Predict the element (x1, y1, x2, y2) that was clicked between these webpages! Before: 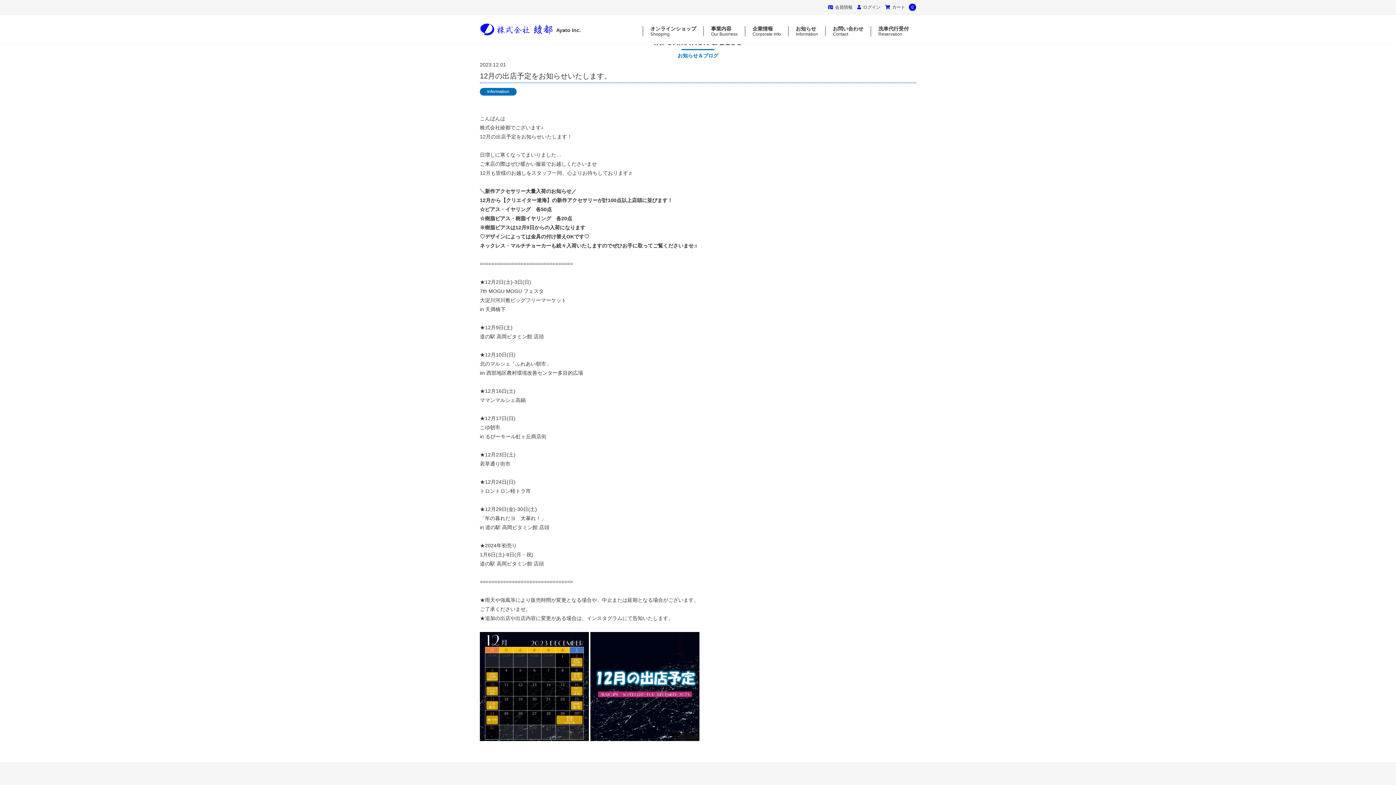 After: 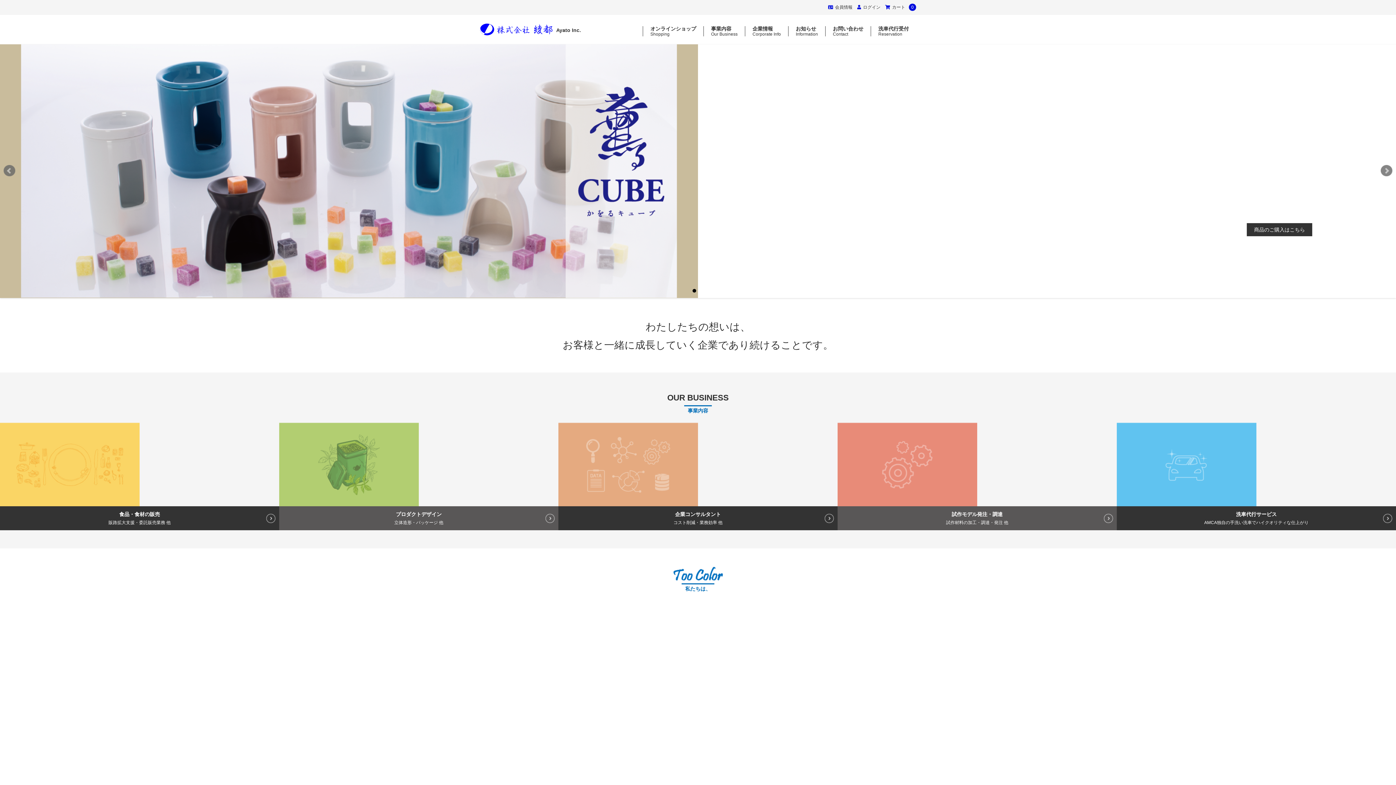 Action: bbox: (480, 28, 581, 34) label: Ayato Inc.